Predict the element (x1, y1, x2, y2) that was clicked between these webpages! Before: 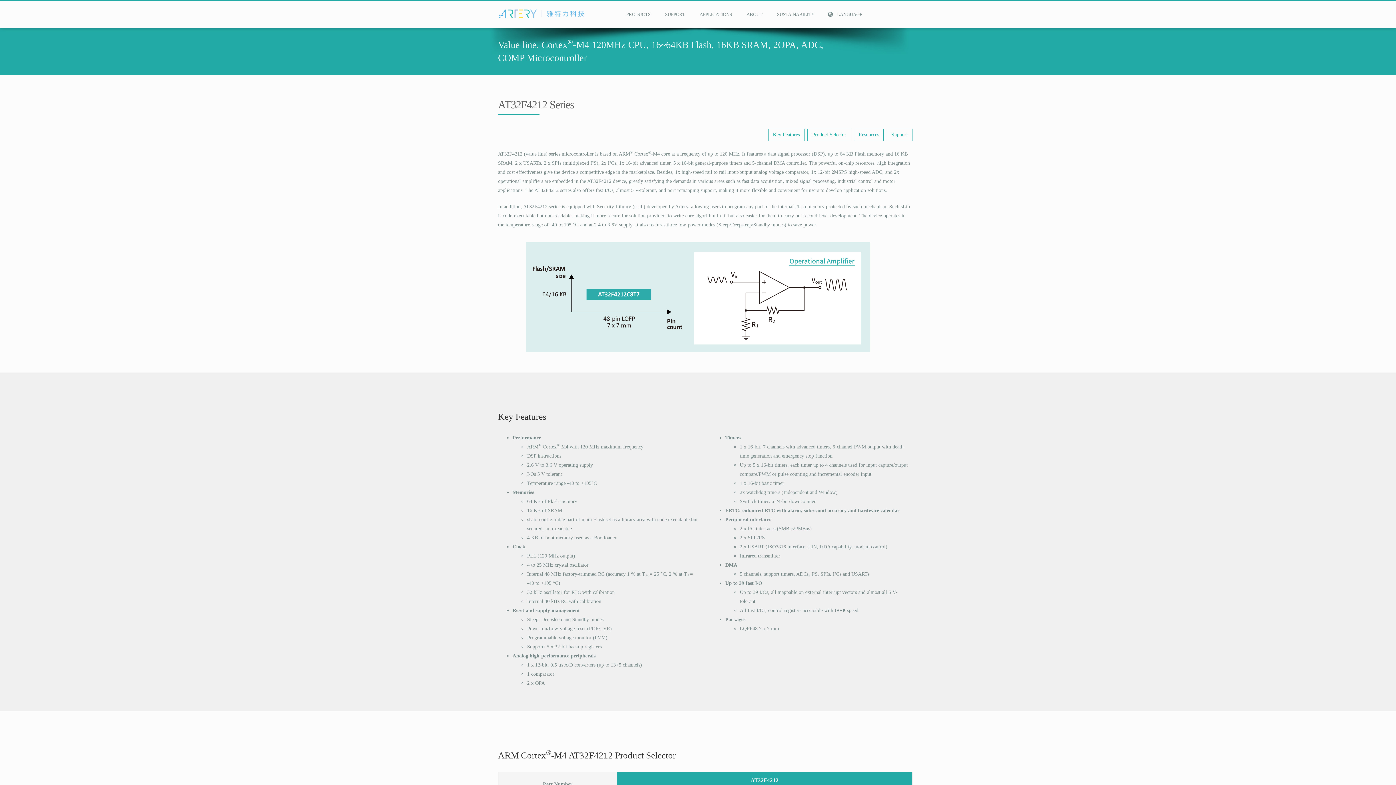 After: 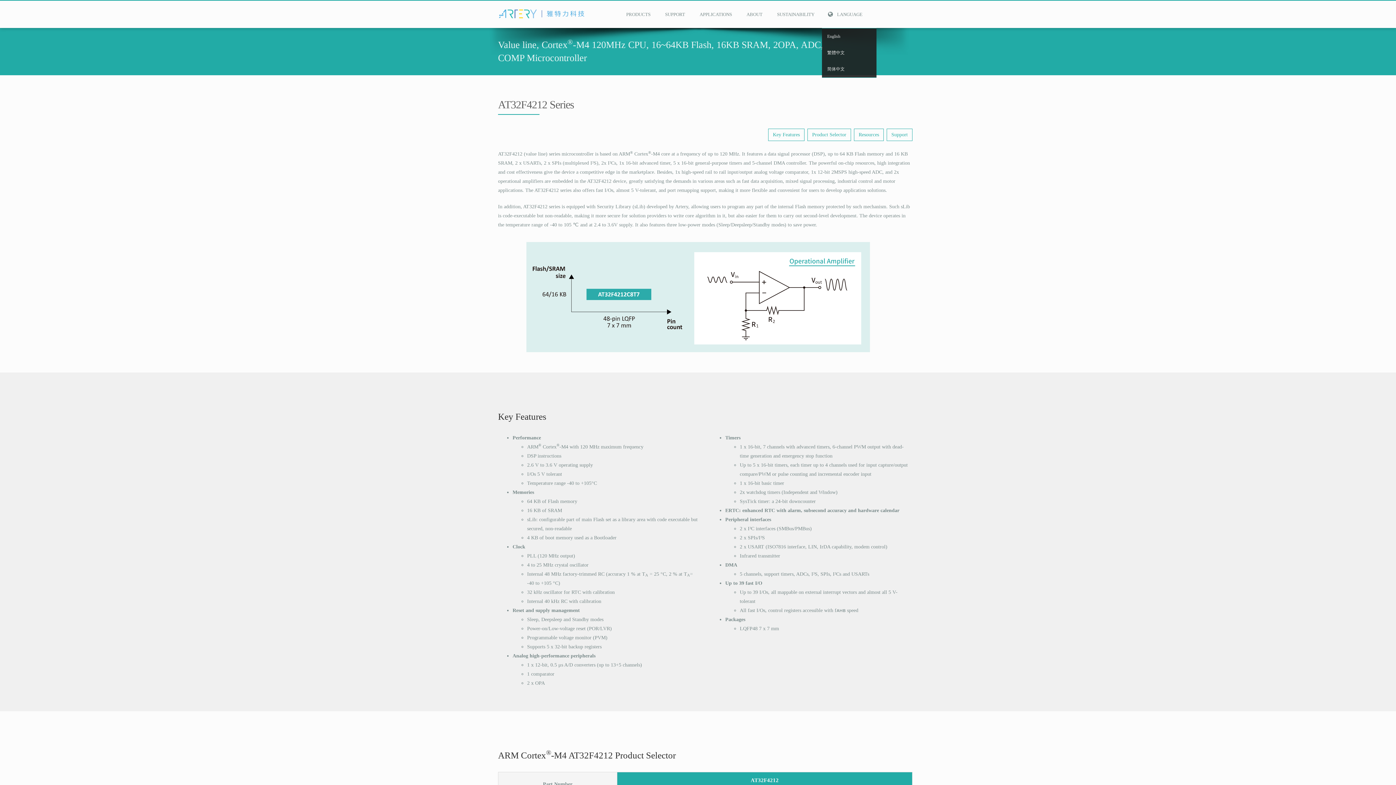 Action: label: LANGUAGE bbox: (822, 0, 870, 28)